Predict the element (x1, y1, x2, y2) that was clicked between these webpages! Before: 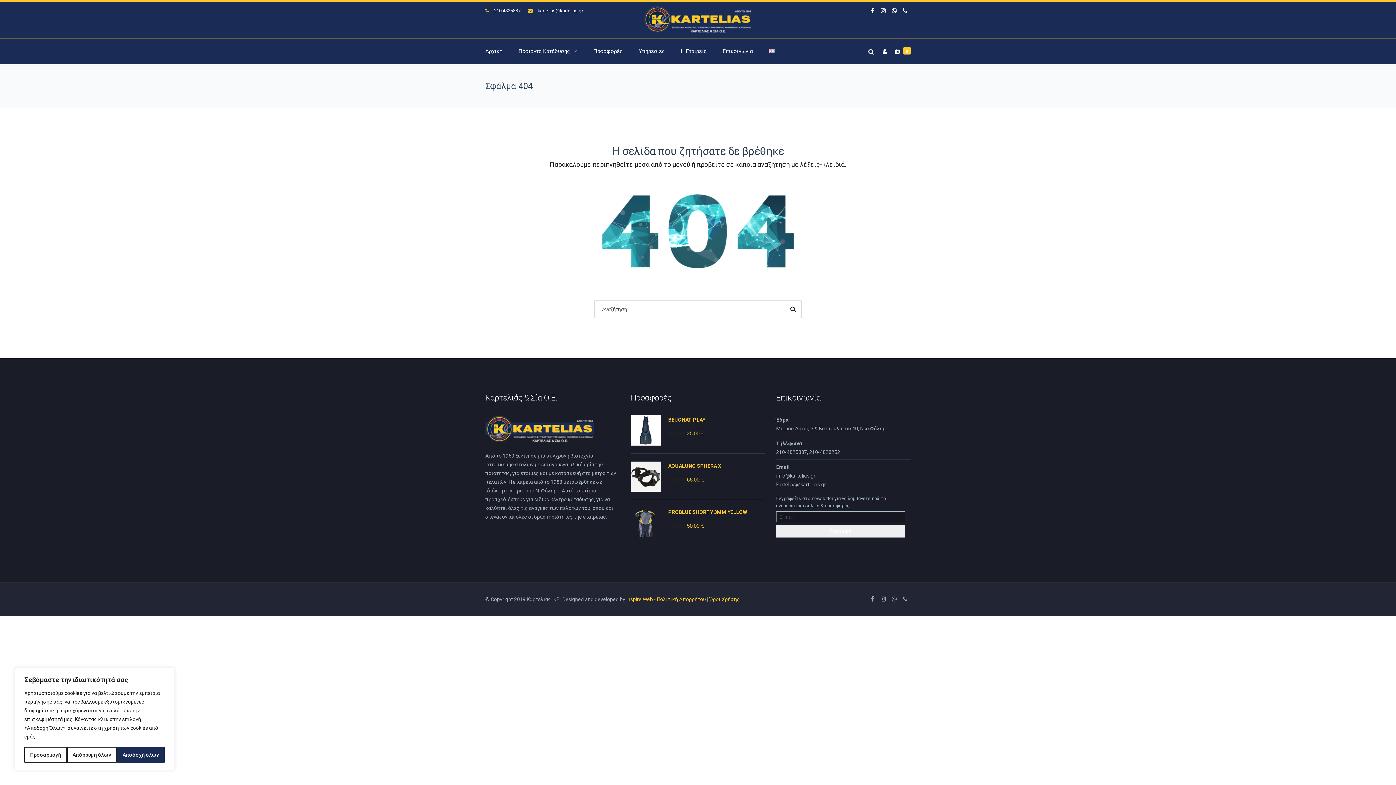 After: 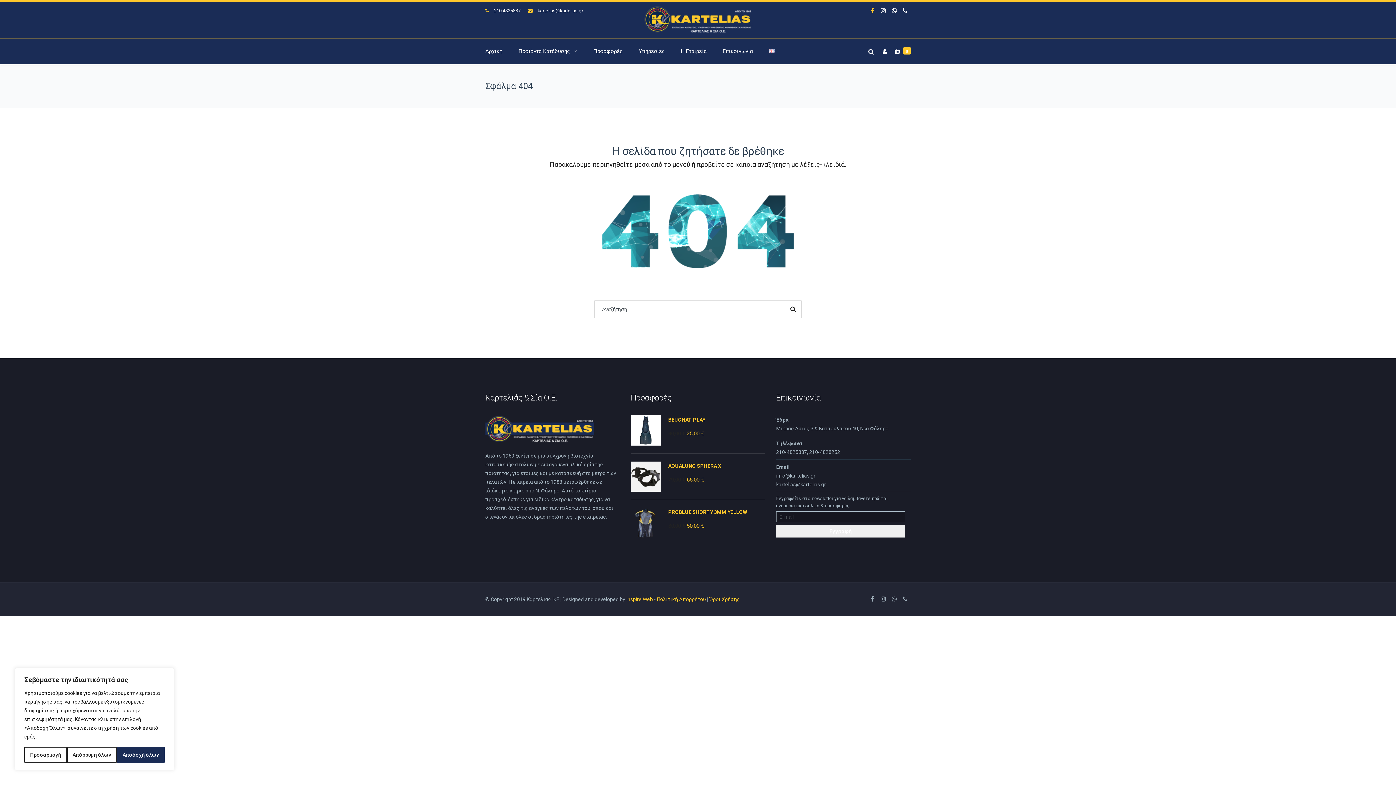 Action: bbox: (867, 5, 878, 16)